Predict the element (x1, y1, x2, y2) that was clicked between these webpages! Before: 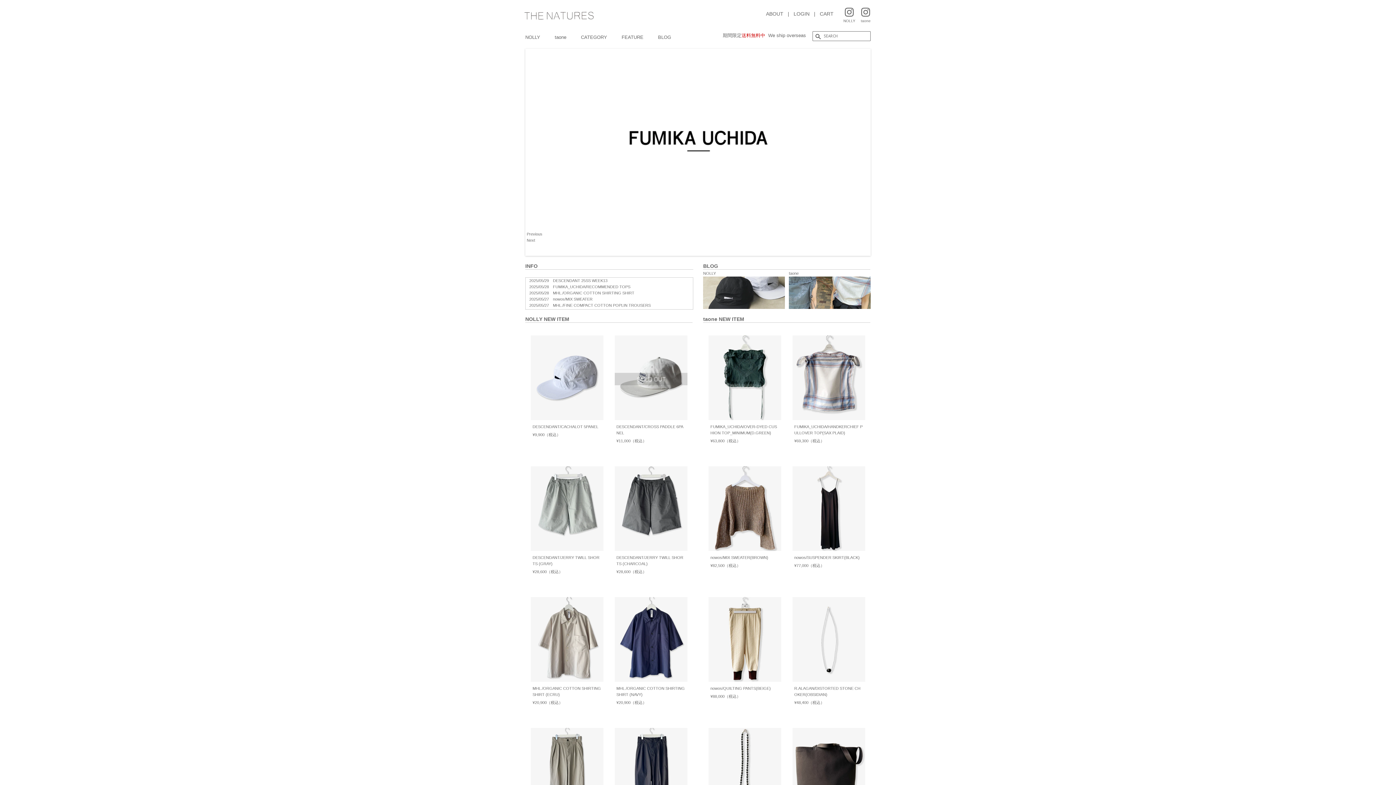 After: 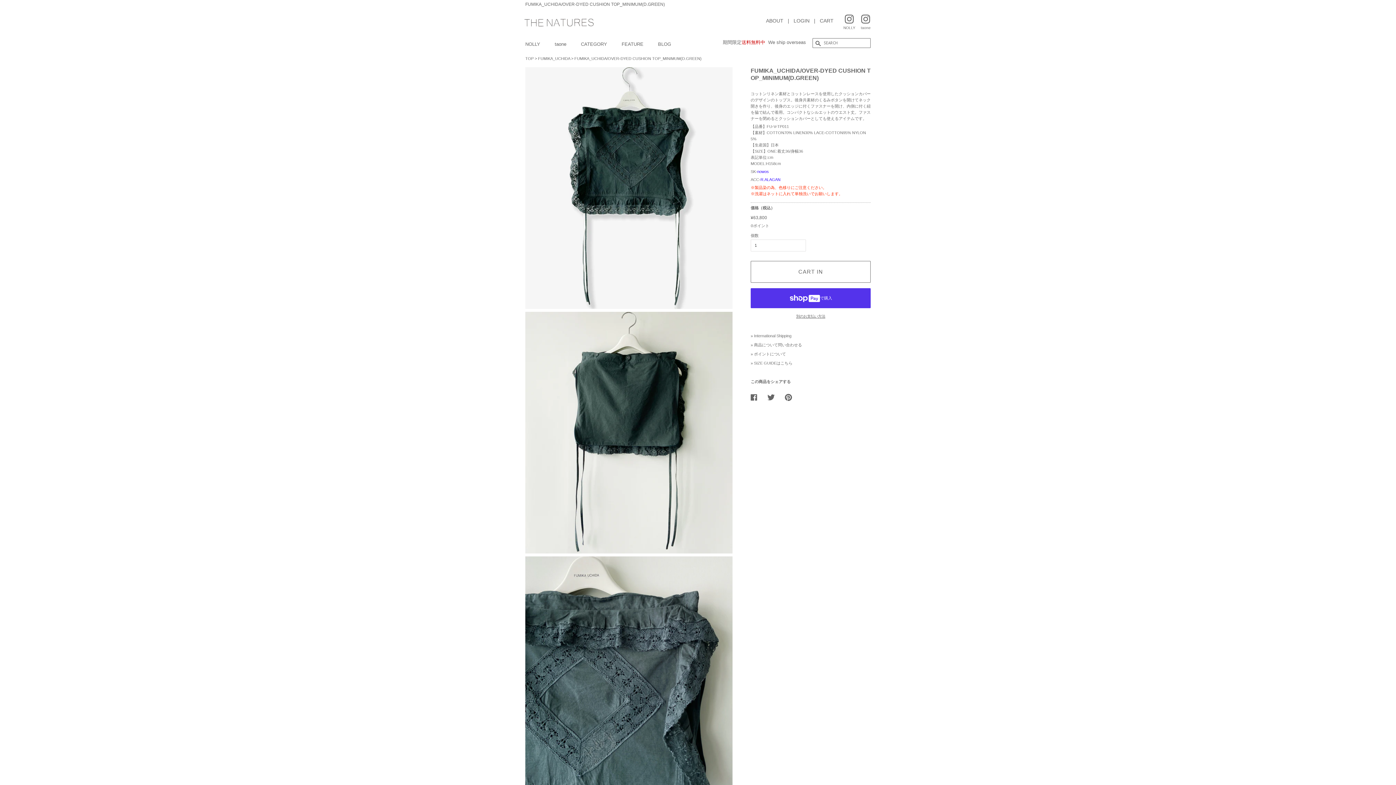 Action: bbox: (703, 335, 787, 457) label: FUMIKA_UCHIDA/OVER-DYED CUSHION TOP_MINIMUM(D.GREEN)

通常価格
¥63,800（税込）
通常価格